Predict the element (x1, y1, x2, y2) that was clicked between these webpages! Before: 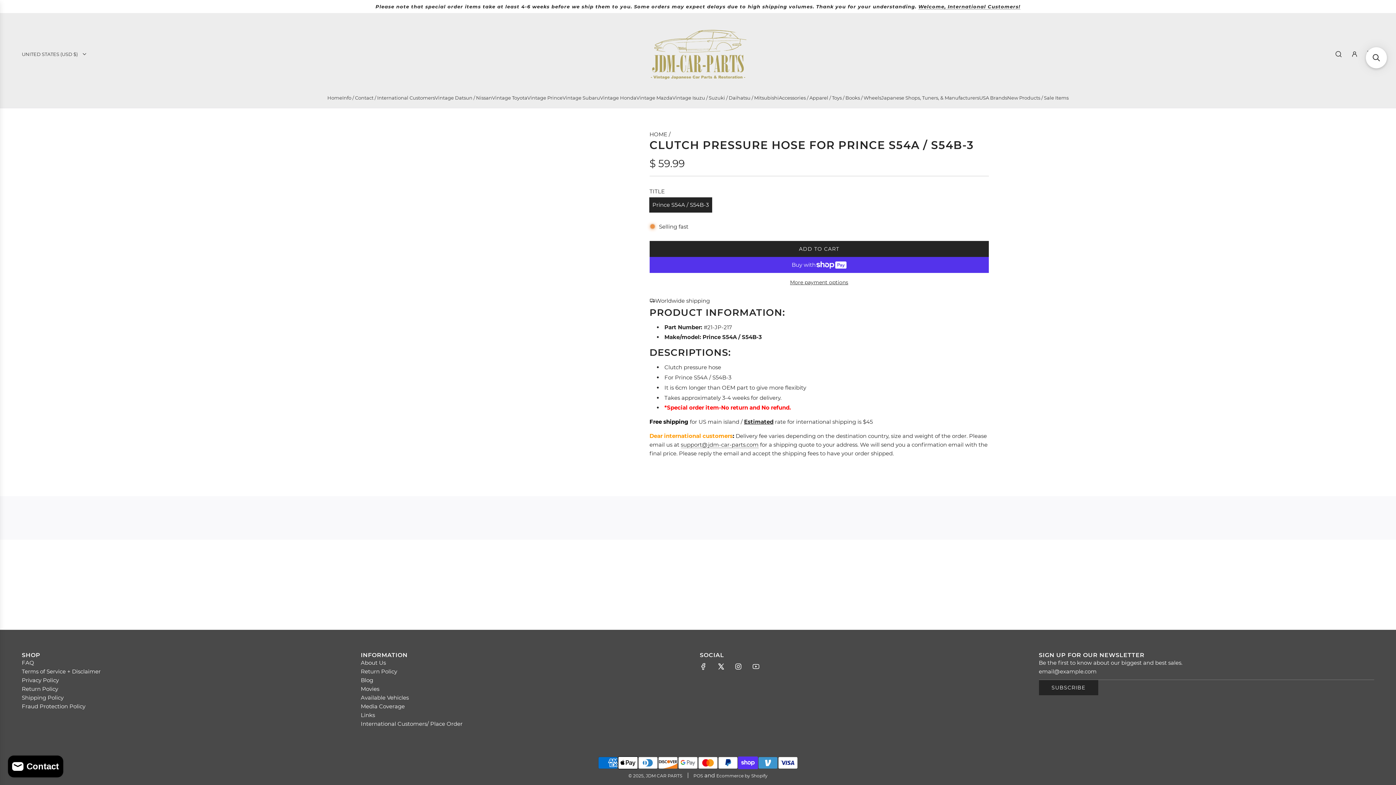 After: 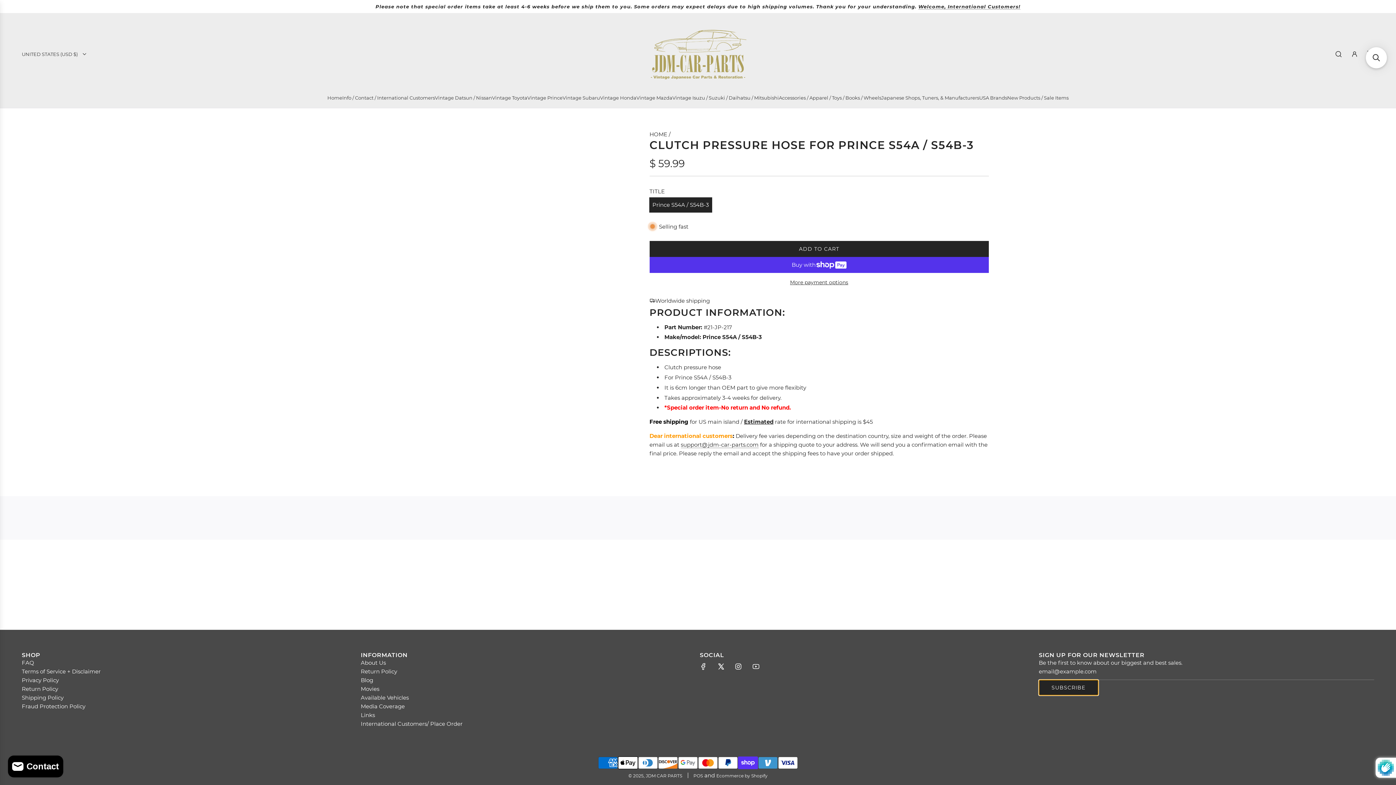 Action: bbox: (1039, 680, 1098, 695) label: SUBSCRIBE